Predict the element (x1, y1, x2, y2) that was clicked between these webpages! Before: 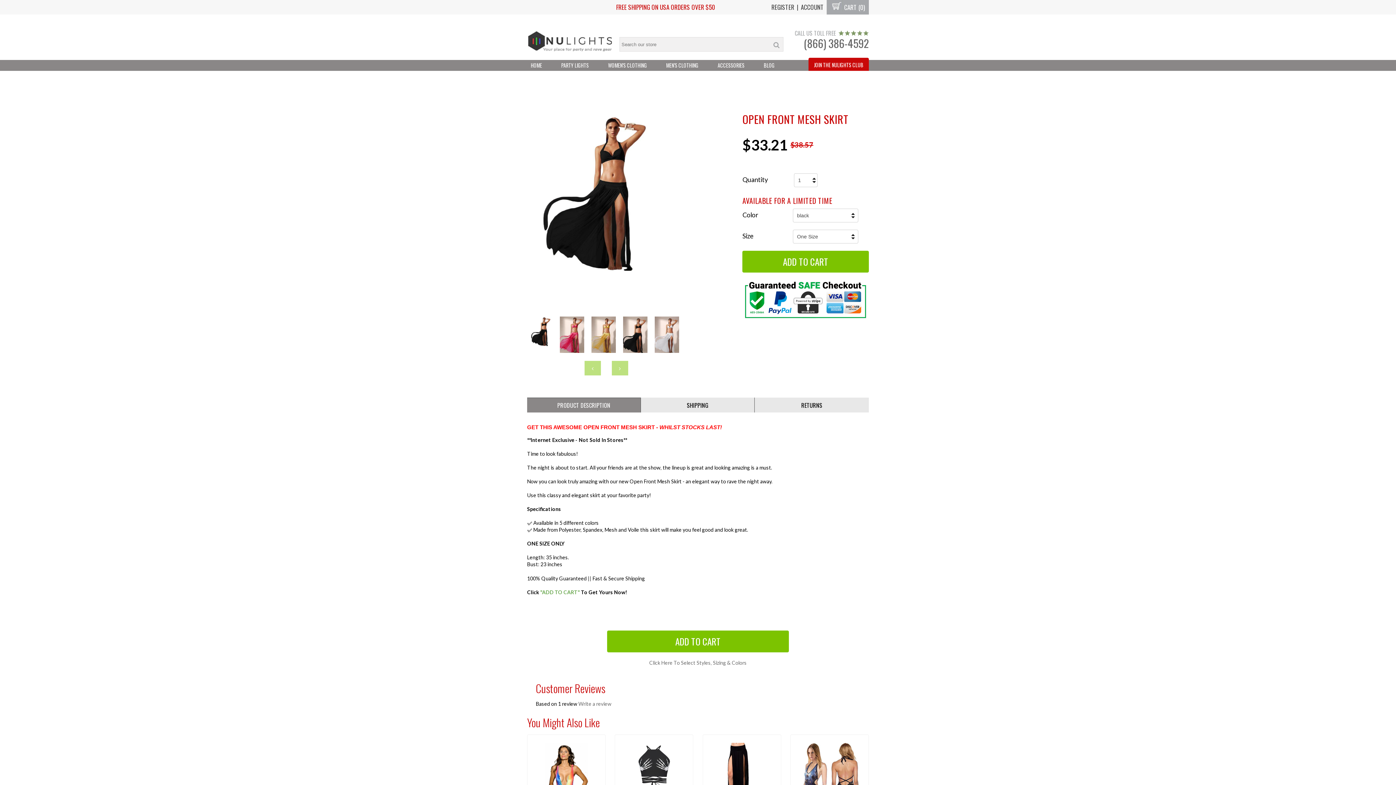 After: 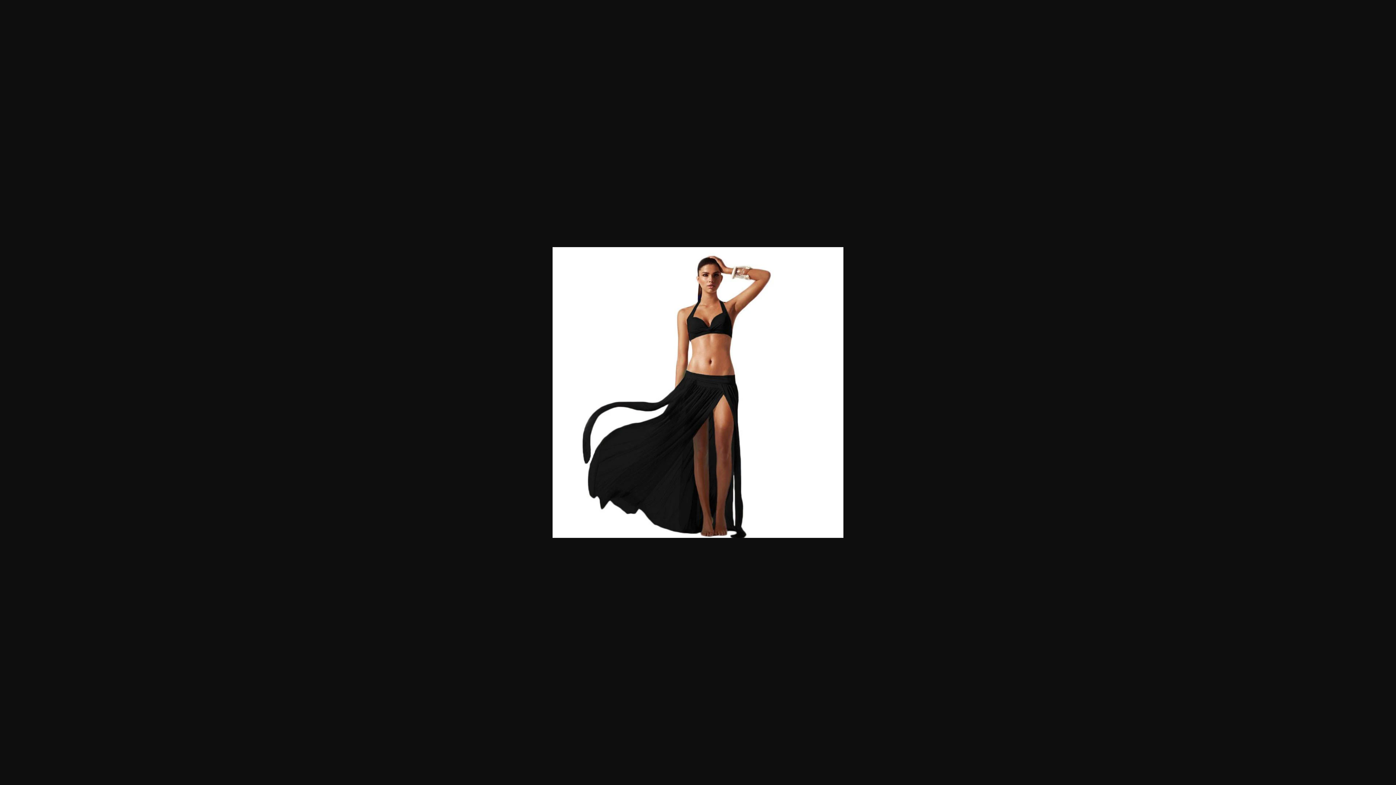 Action: bbox: (527, 265, 685, 272)